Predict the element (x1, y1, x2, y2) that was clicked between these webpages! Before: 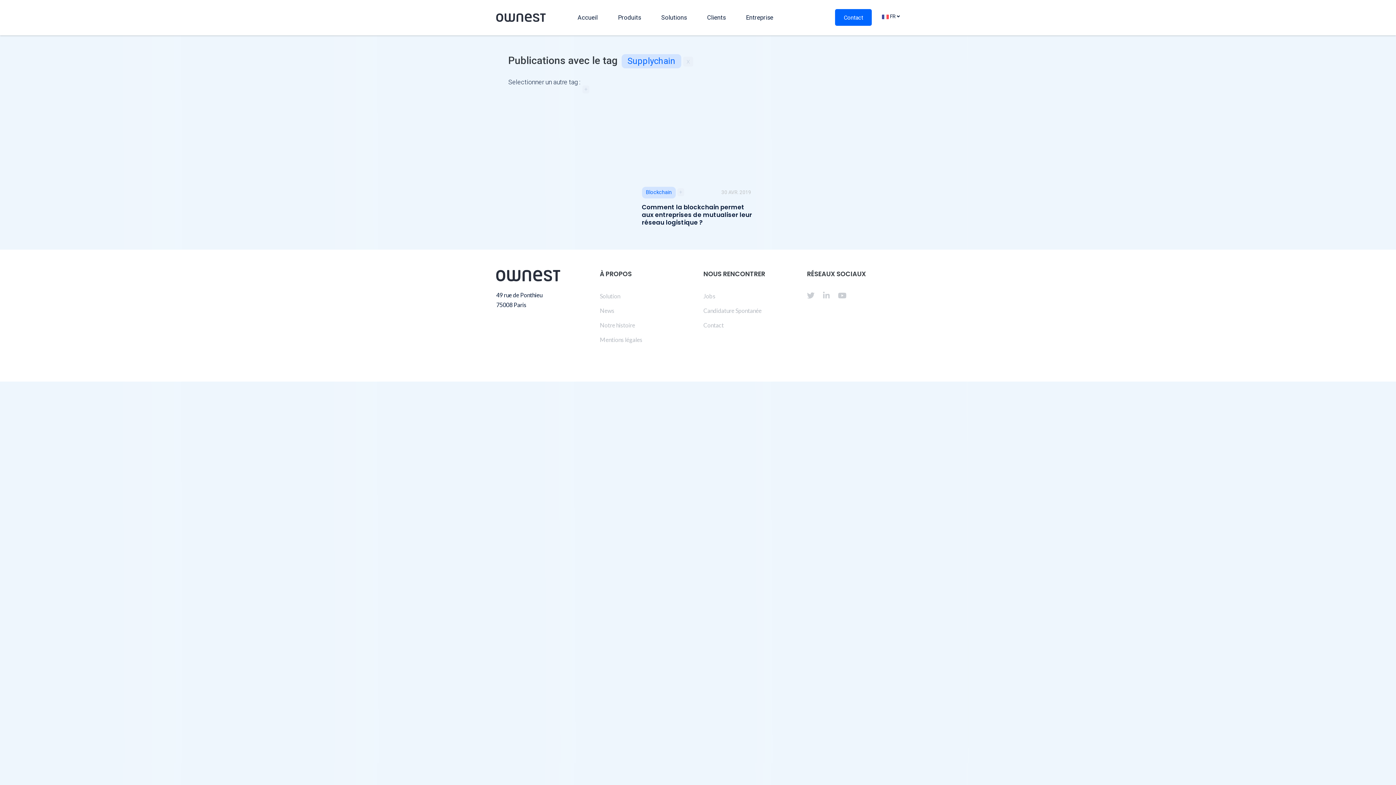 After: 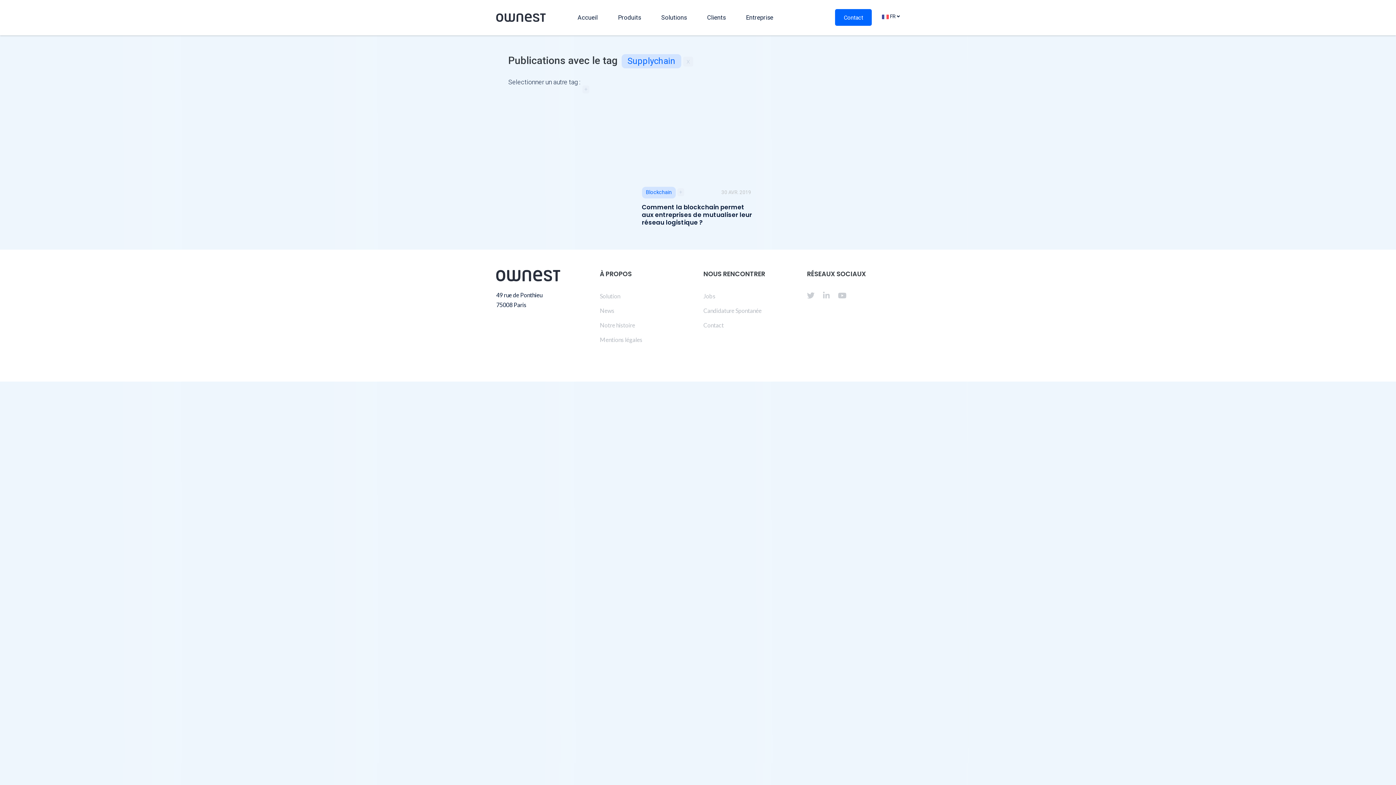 Action: bbox: (621, 54, 681, 68) label: Supplychain